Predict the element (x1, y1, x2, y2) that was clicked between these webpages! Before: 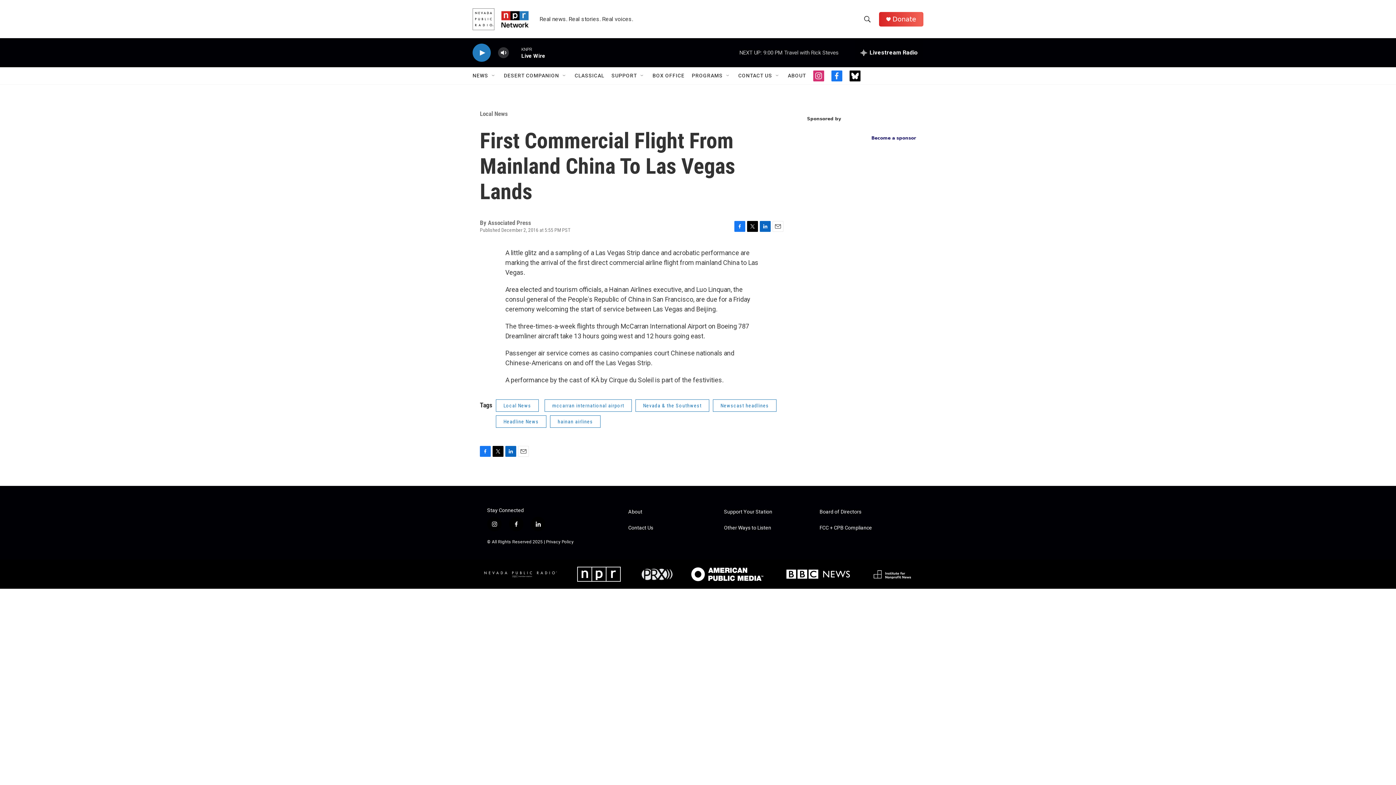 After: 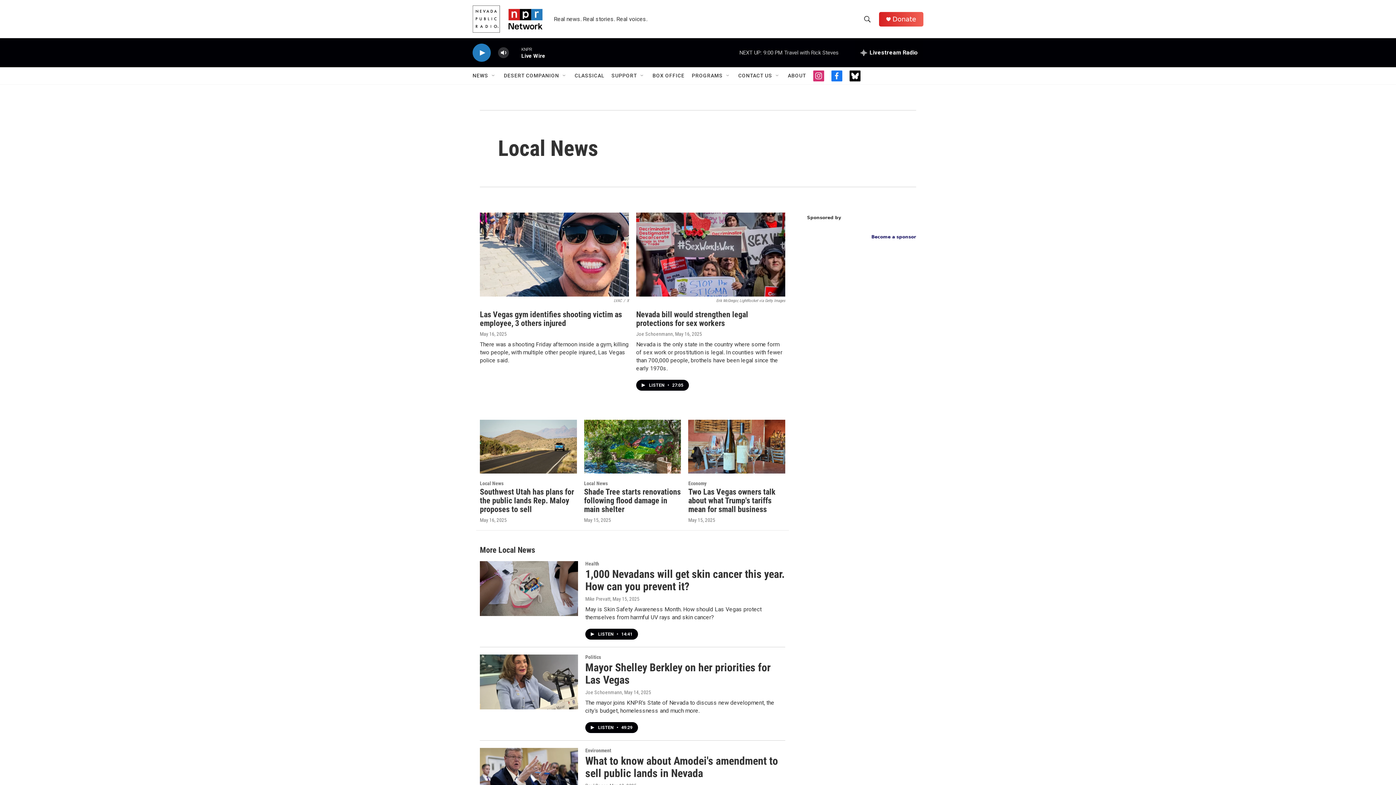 Action: label: NEWS bbox: (472, 67, 488, 84)